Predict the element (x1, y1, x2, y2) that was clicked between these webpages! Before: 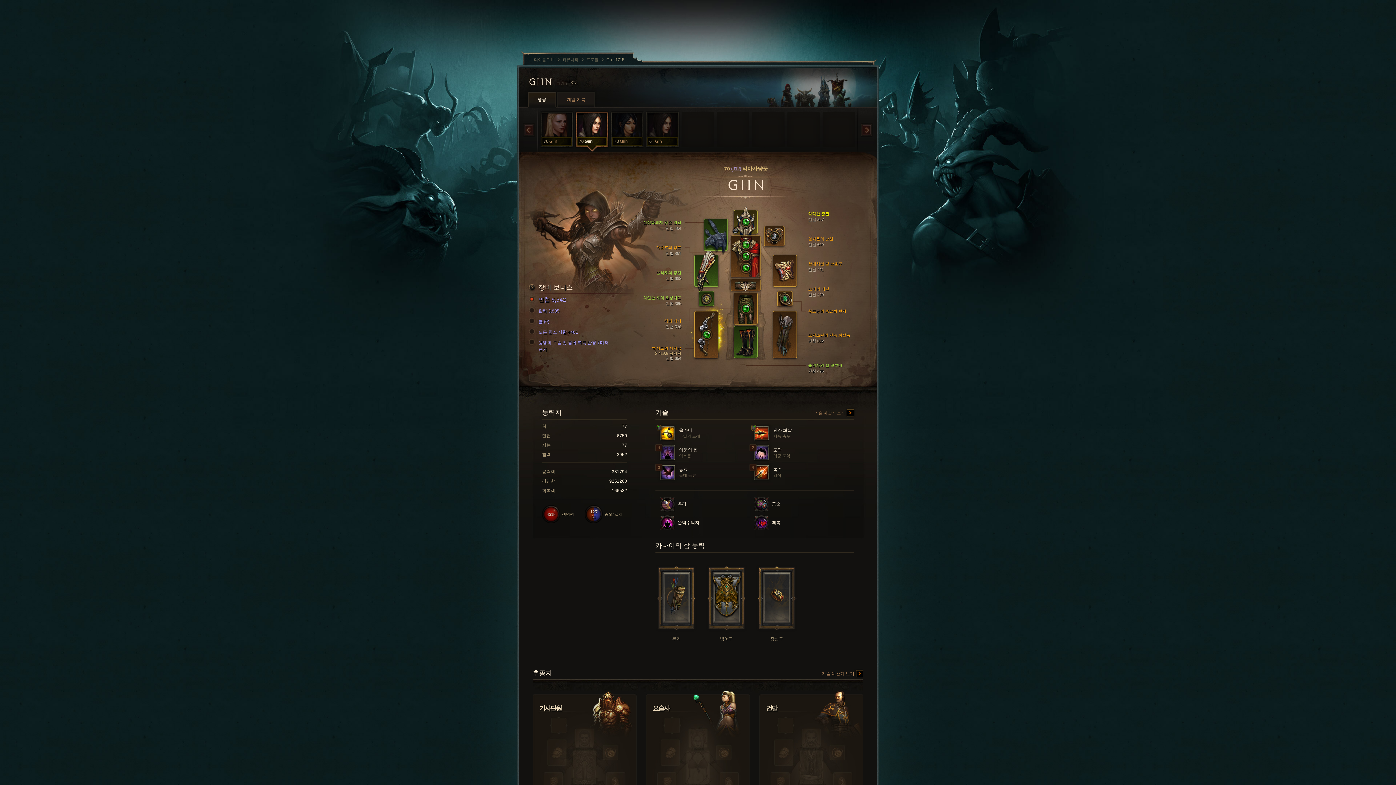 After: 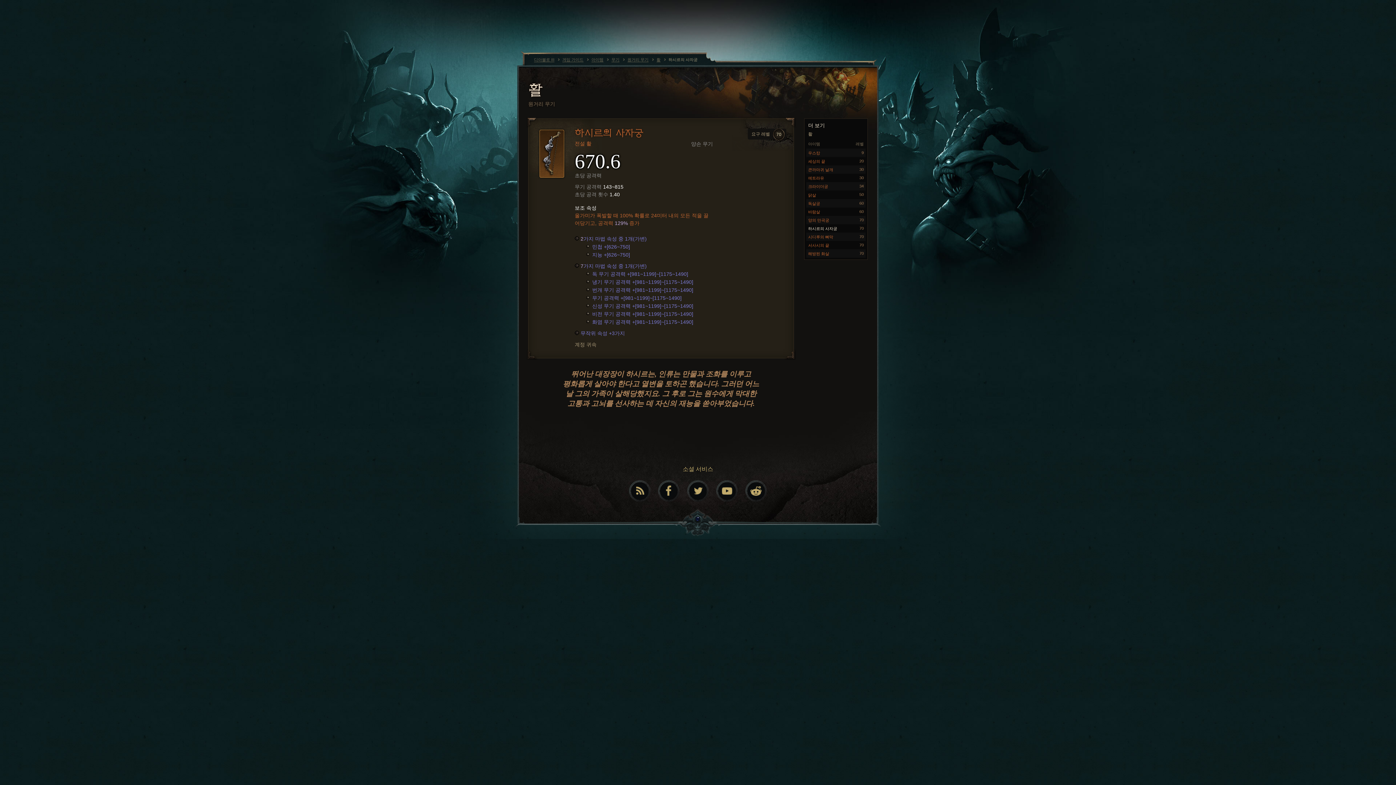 Action: bbox: (694, 311, 718, 358) label: 
